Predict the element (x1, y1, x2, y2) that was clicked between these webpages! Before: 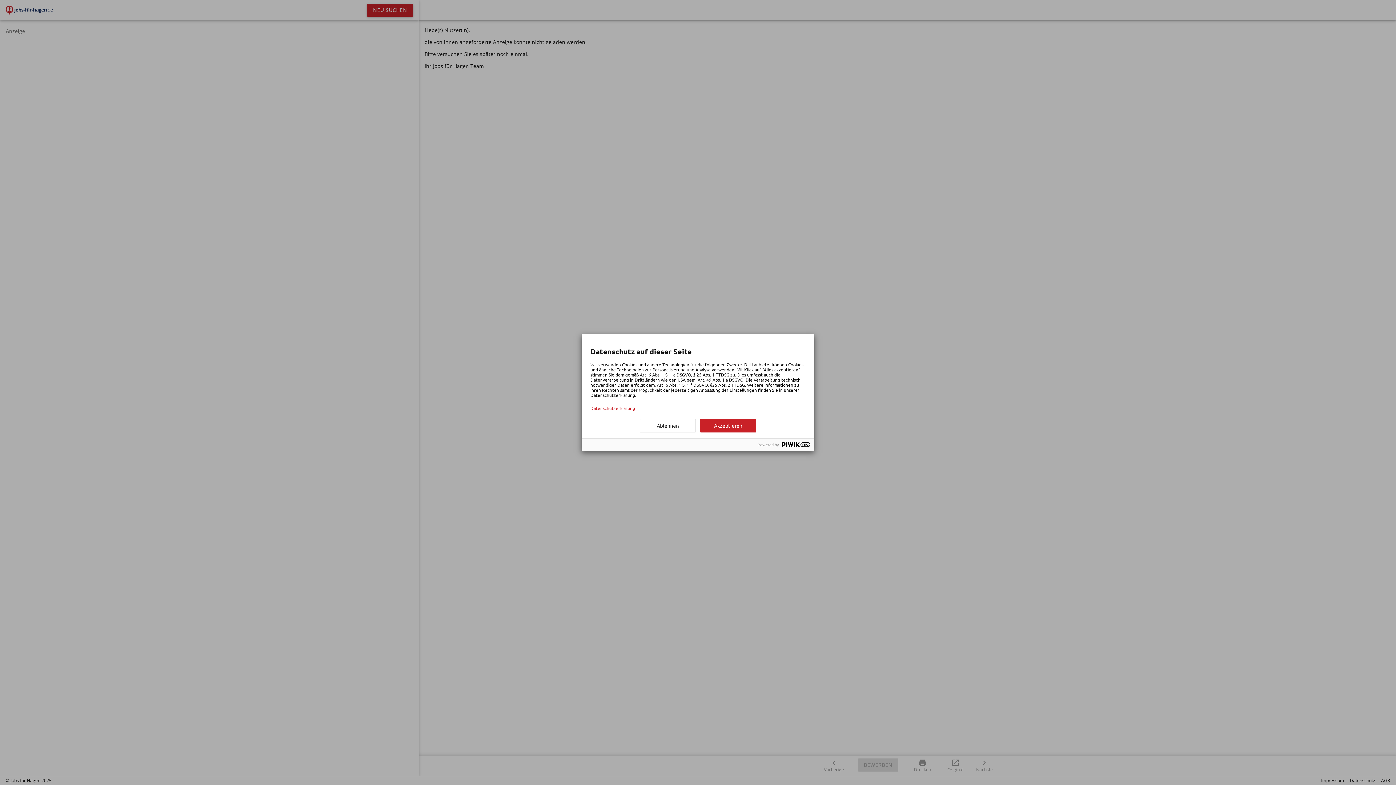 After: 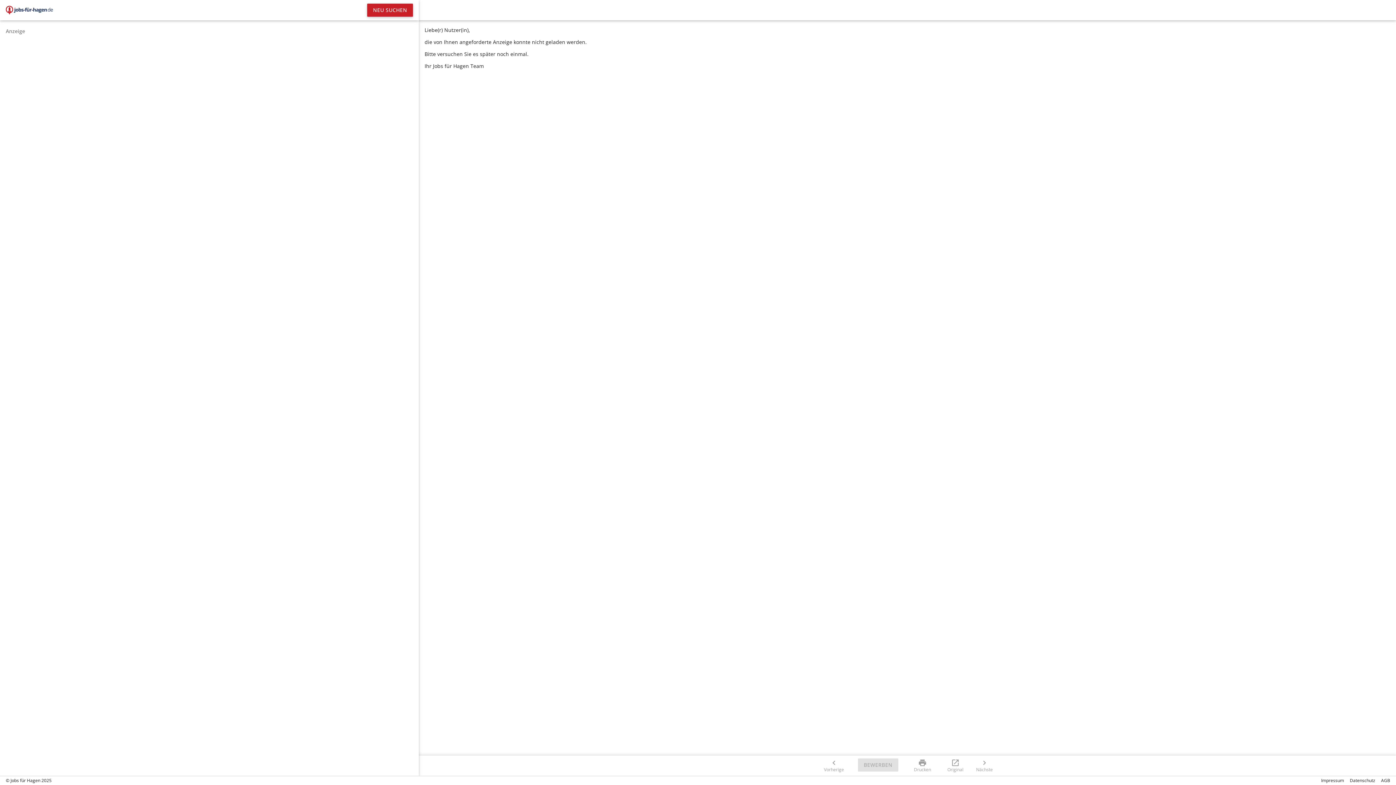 Action: bbox: (640, 419, 696, 432) label: Ablehnen